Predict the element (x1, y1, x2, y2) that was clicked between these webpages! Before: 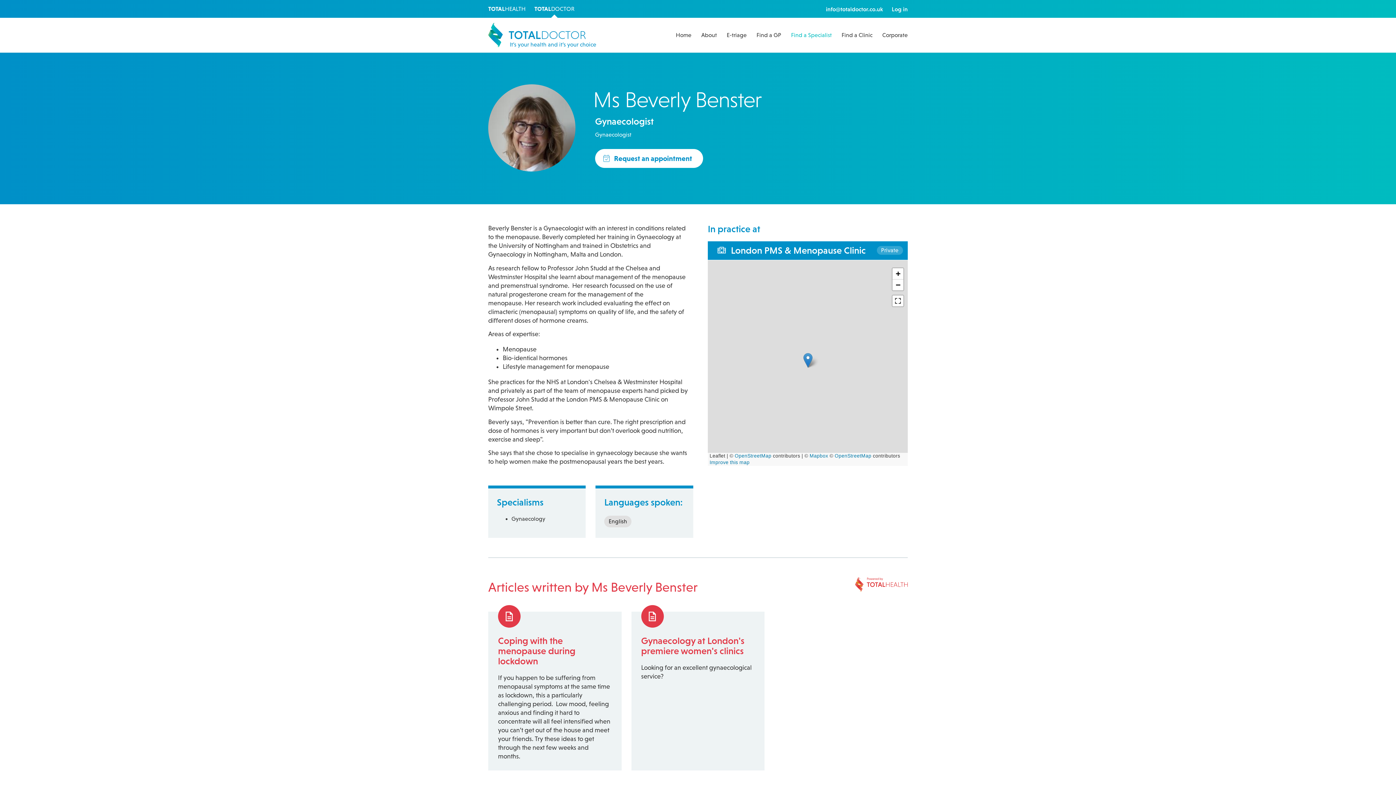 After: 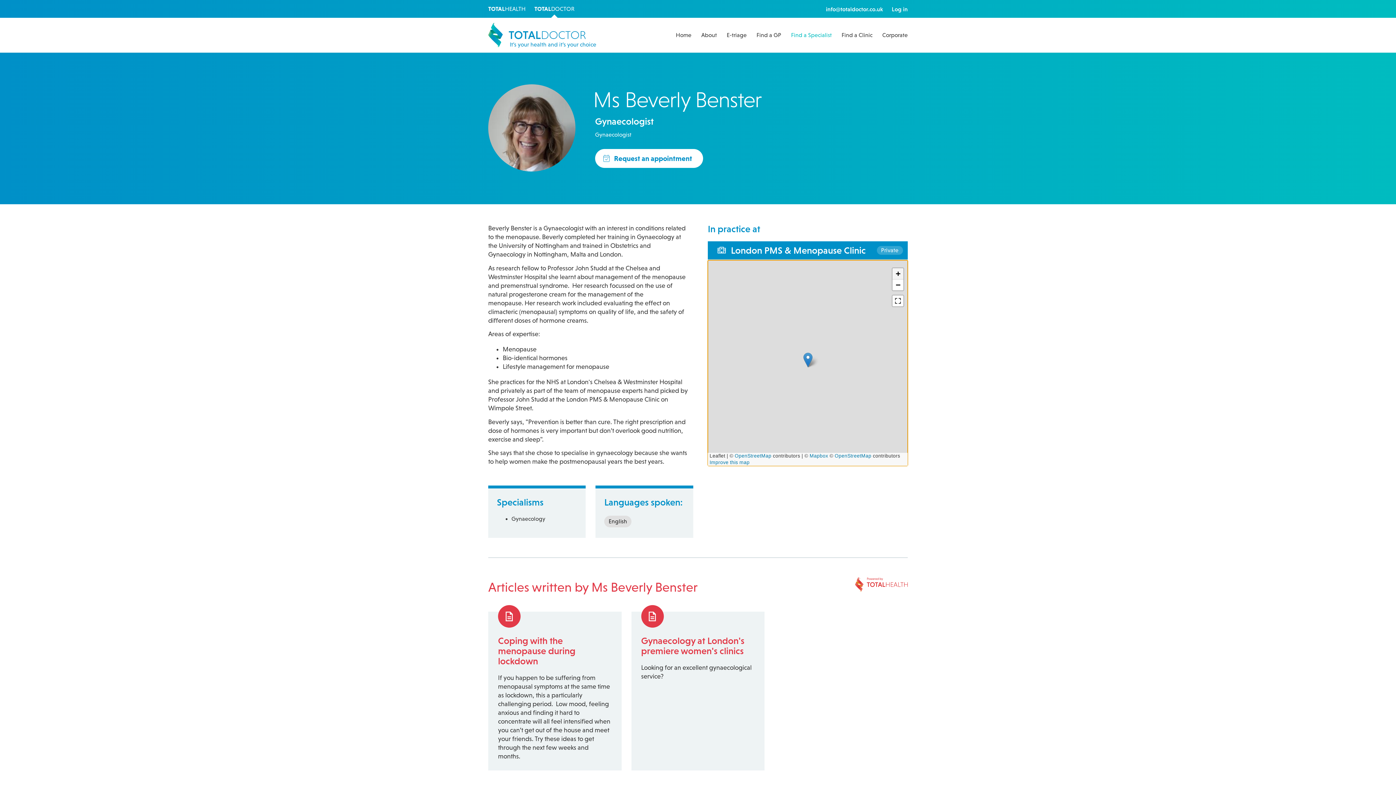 Action: bbox: (892, 268, 903, 279) label: Zoom in